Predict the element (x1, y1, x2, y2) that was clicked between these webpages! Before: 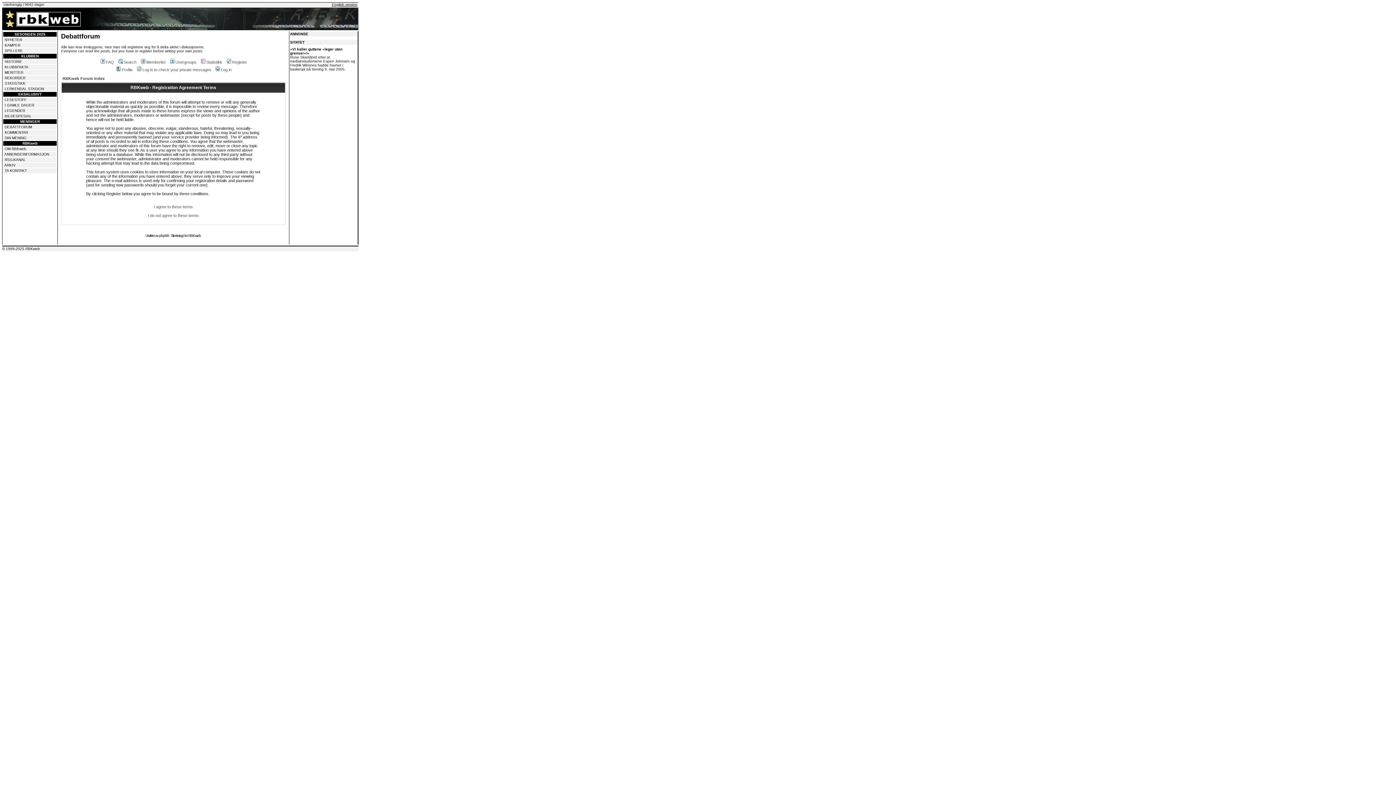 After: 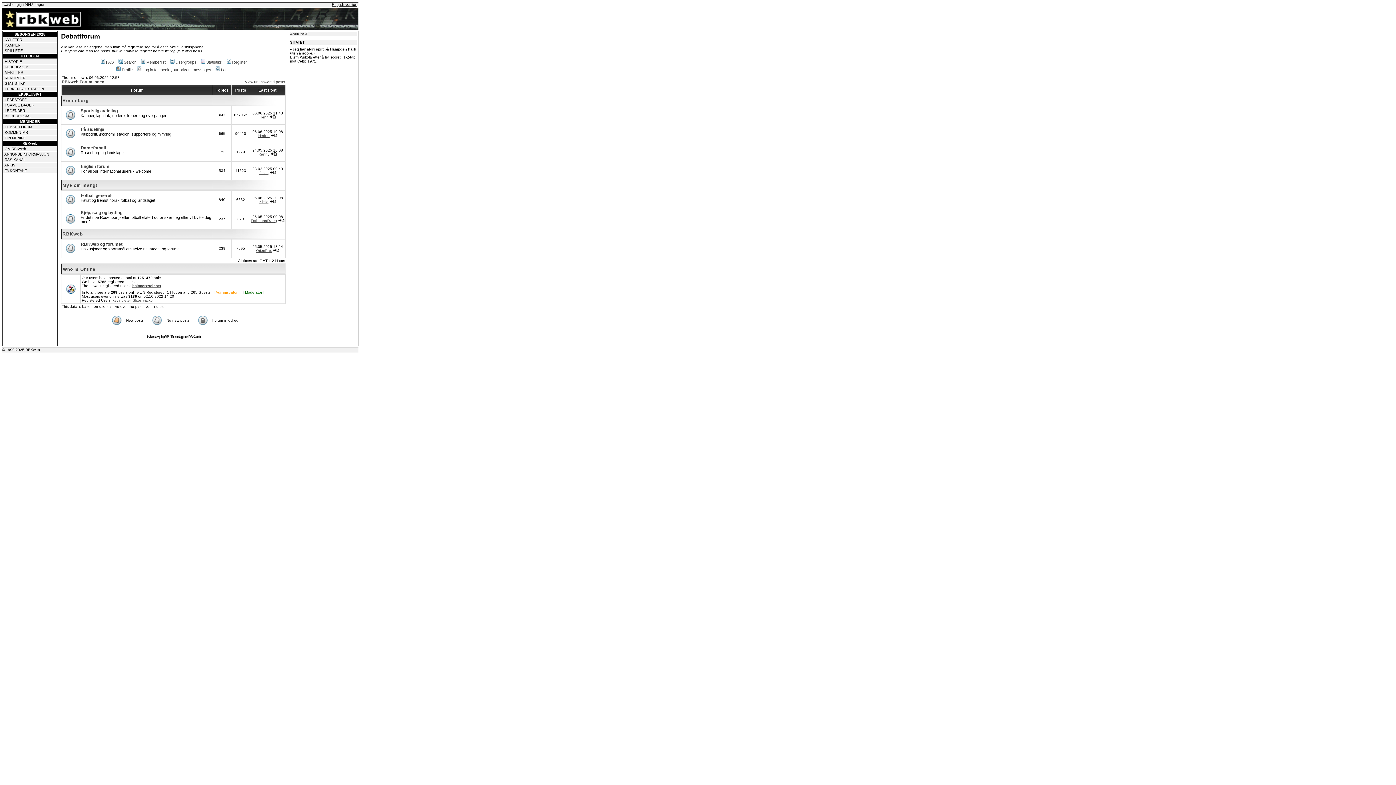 Action: bbox: (4, 125, 32, 129) label: DEBATTFORUM